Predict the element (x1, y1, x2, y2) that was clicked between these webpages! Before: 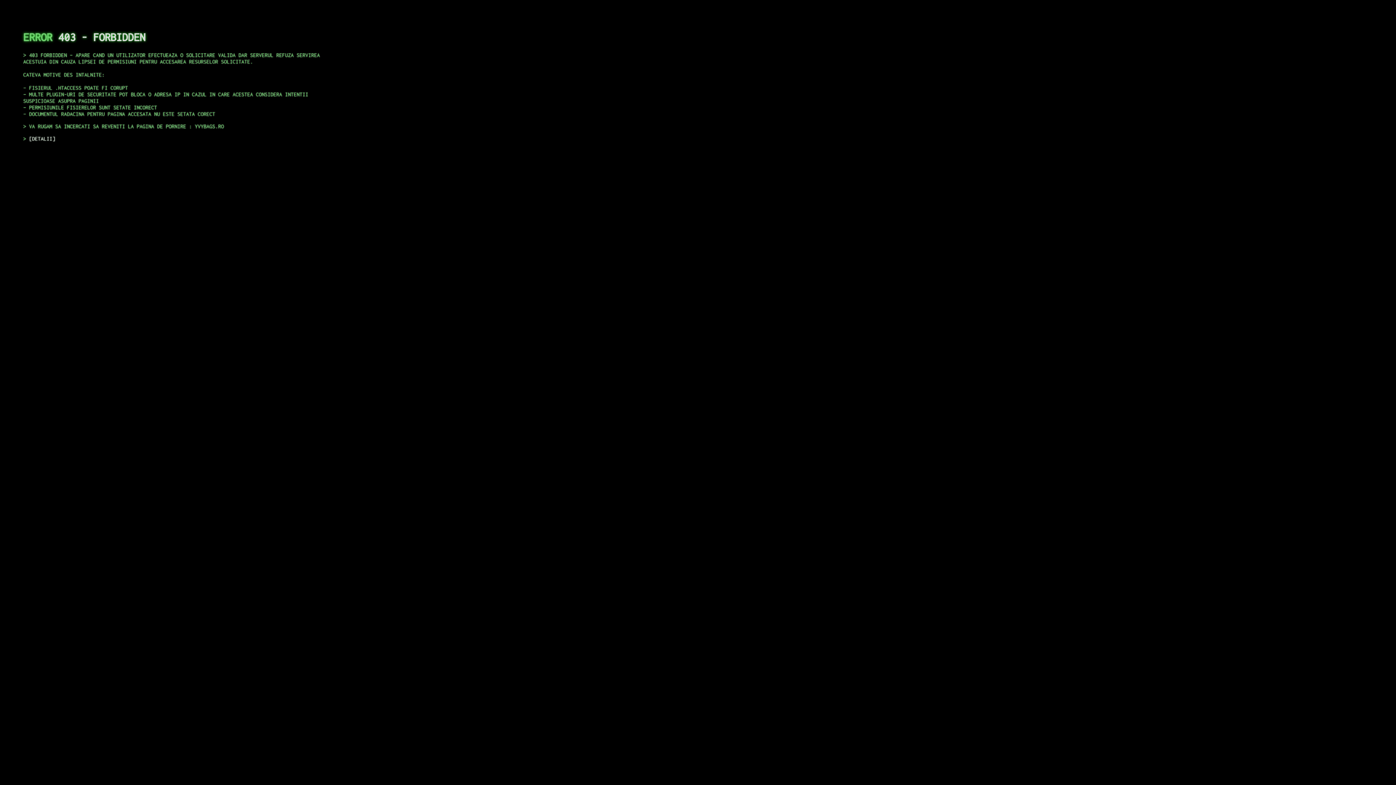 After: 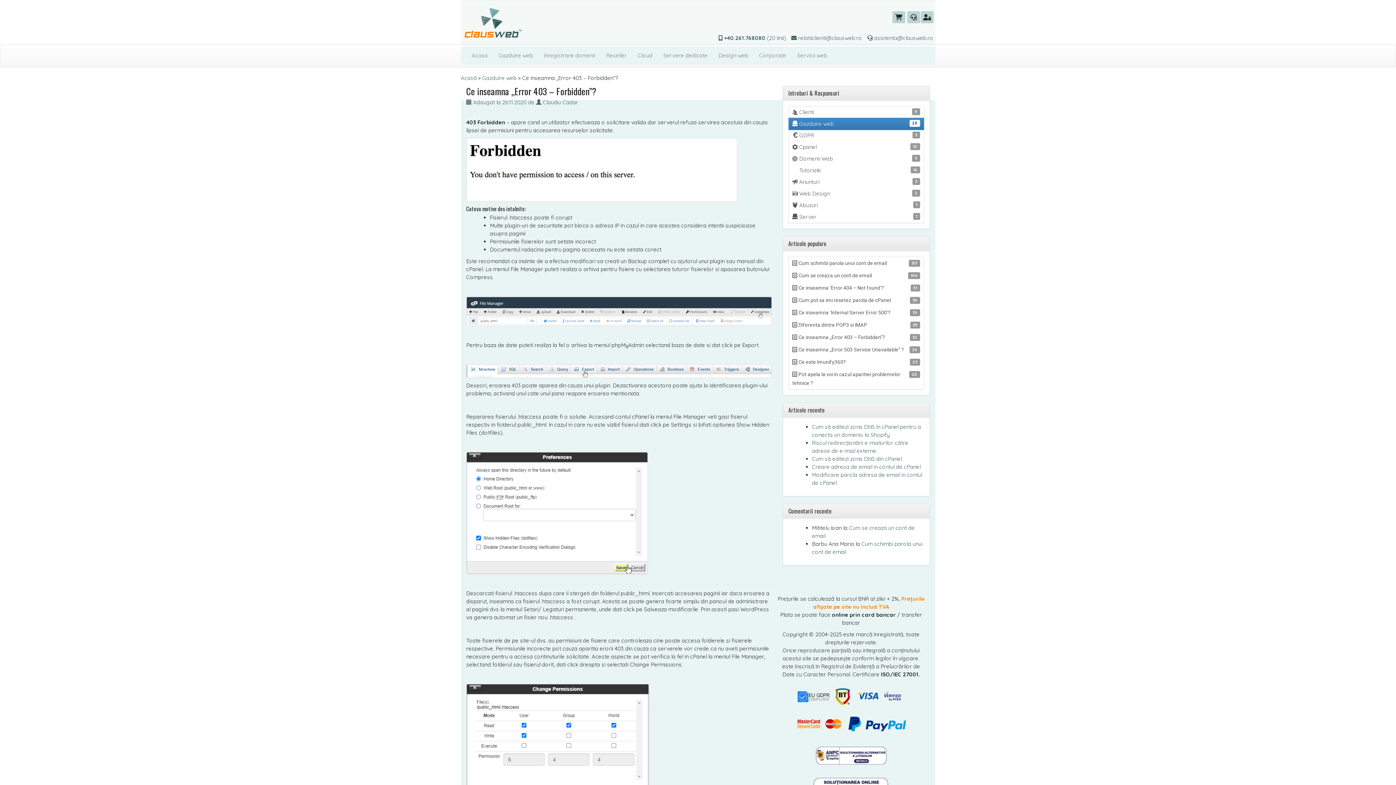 Action: label: DETALII bbox: (29, 135, 55, 141)